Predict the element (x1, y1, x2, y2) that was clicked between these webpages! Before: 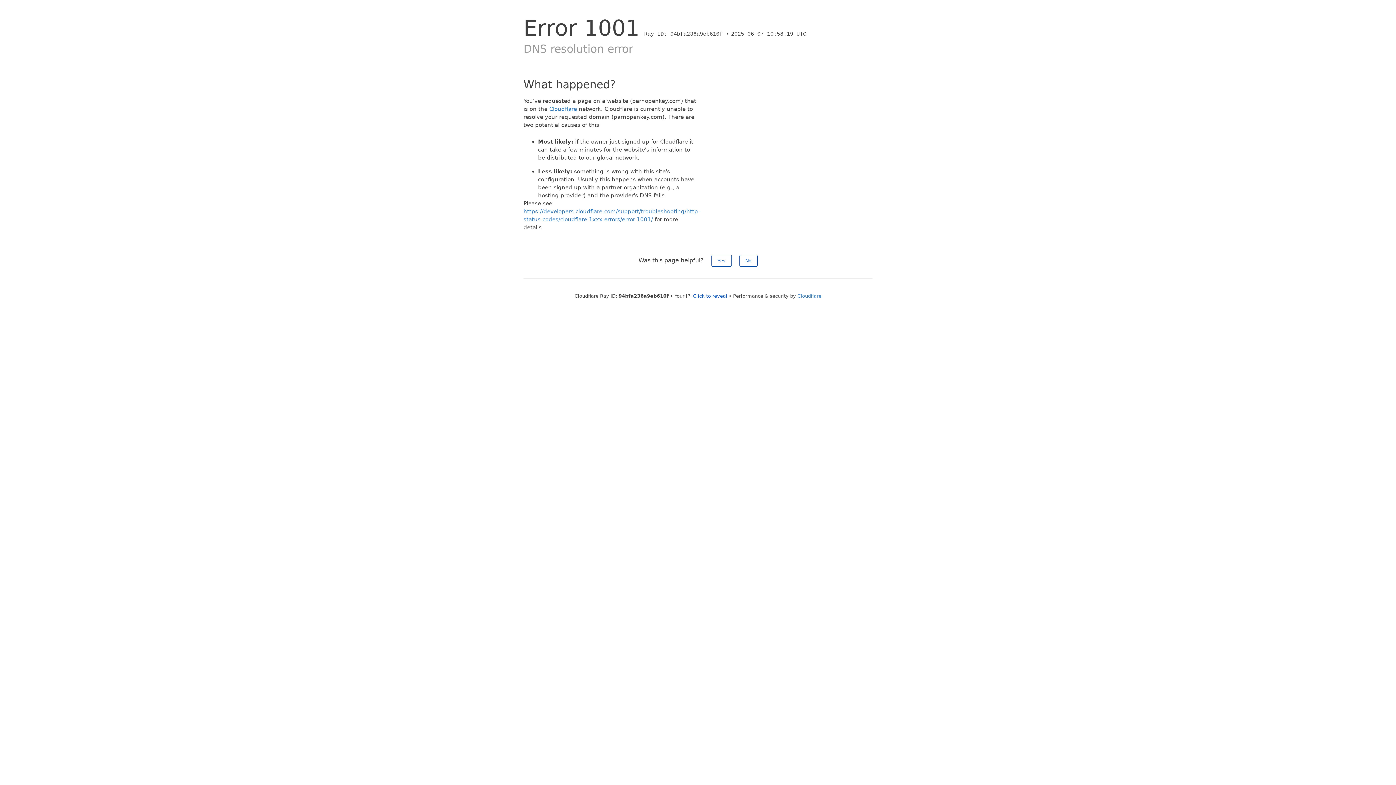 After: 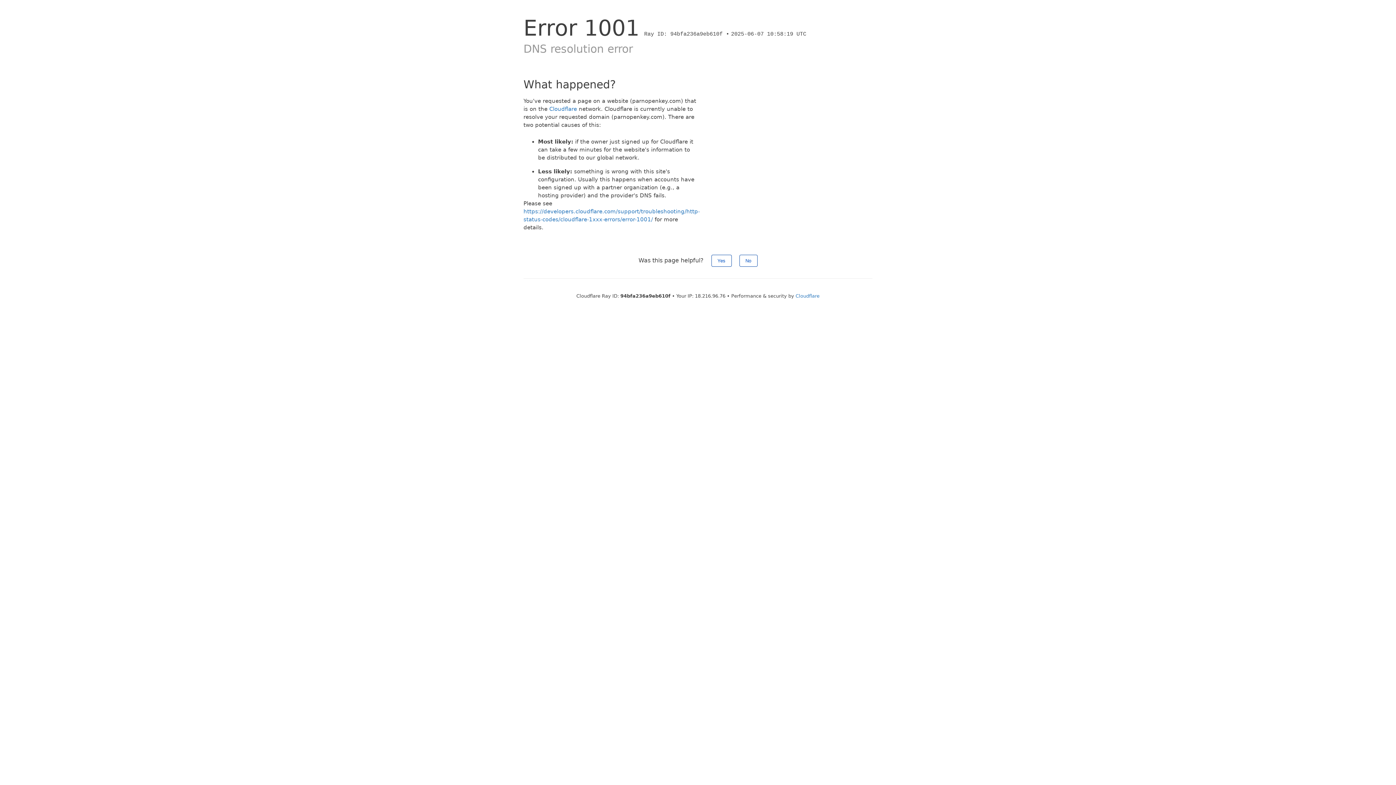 Action: bbox: (693, 293, 727, 298) label: Click to reveal